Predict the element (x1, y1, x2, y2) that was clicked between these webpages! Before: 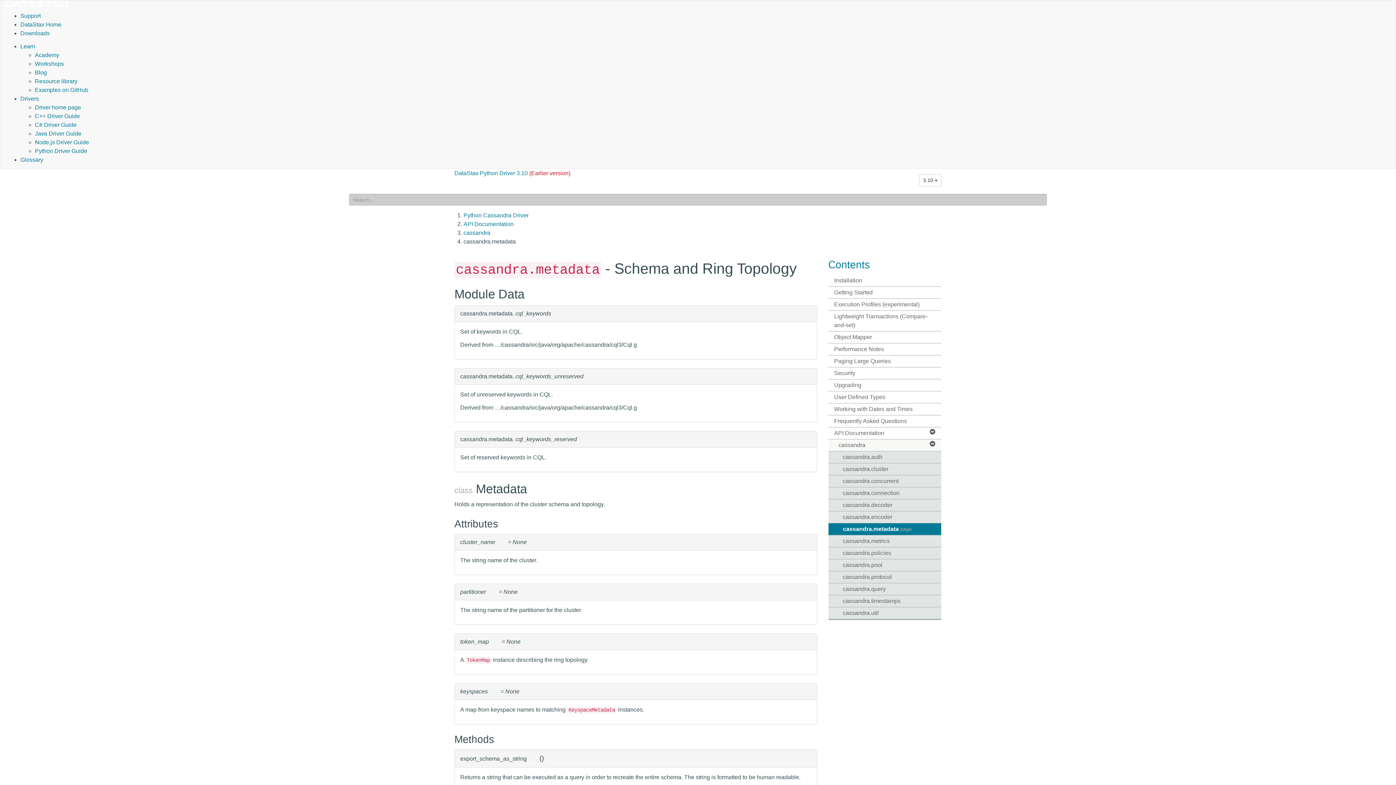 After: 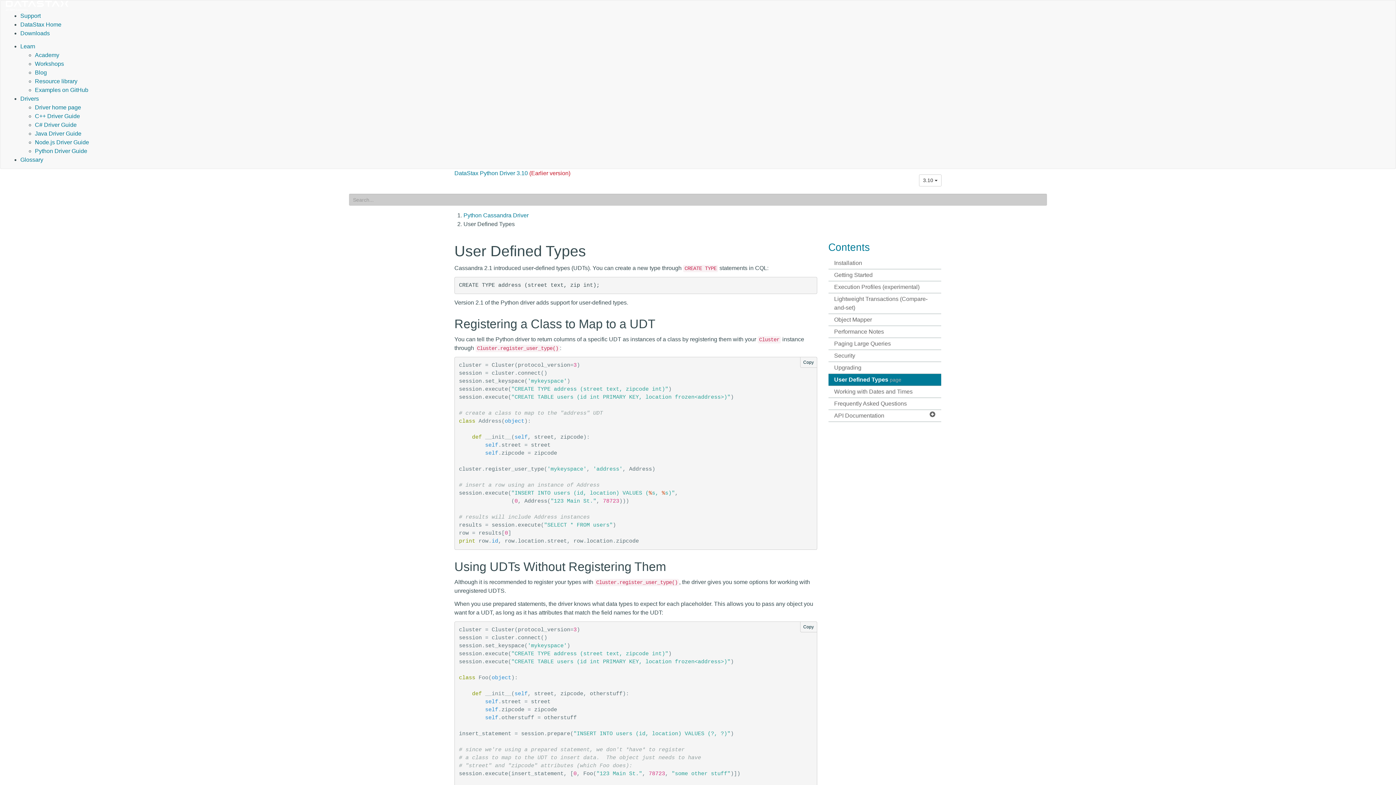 Action: label: User Defined Types bbox: (828, 391, 941, 403)